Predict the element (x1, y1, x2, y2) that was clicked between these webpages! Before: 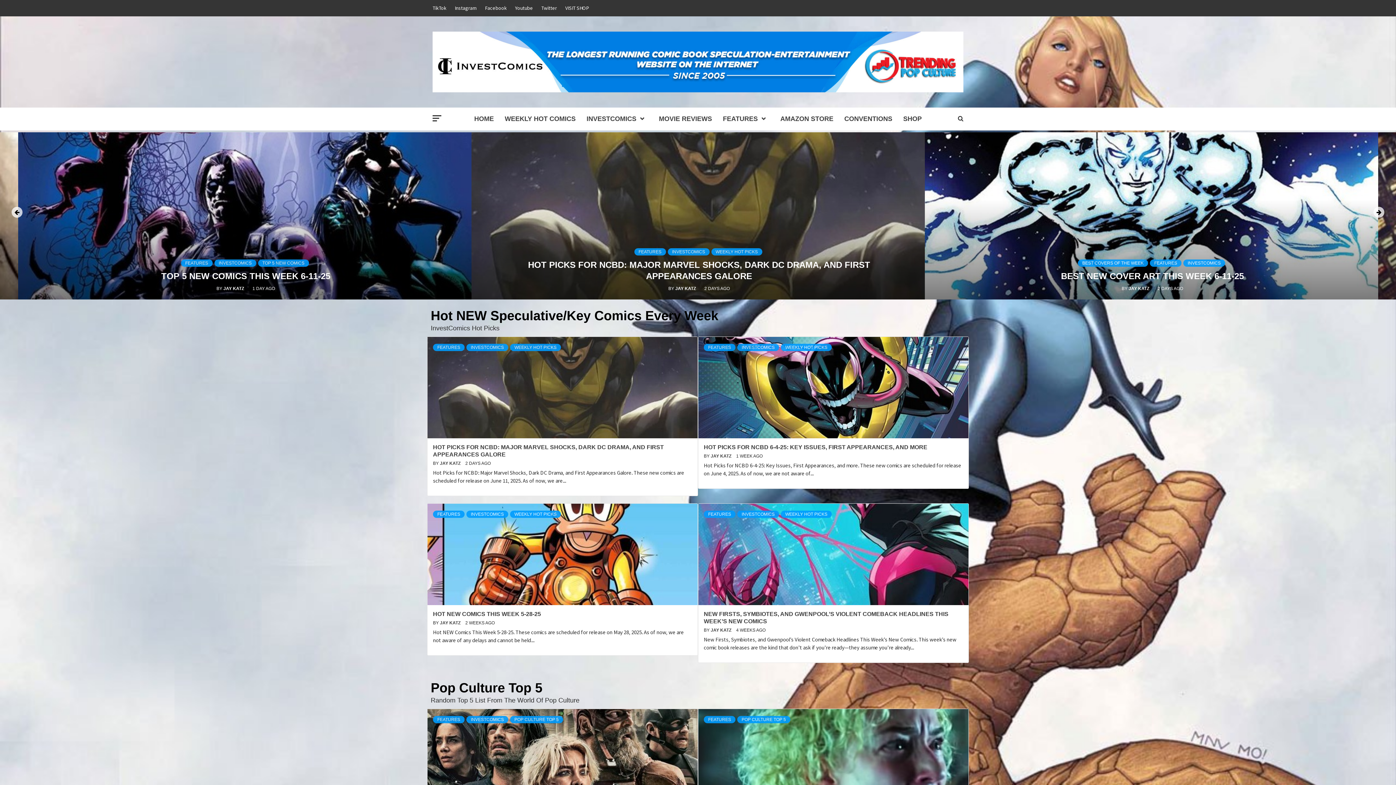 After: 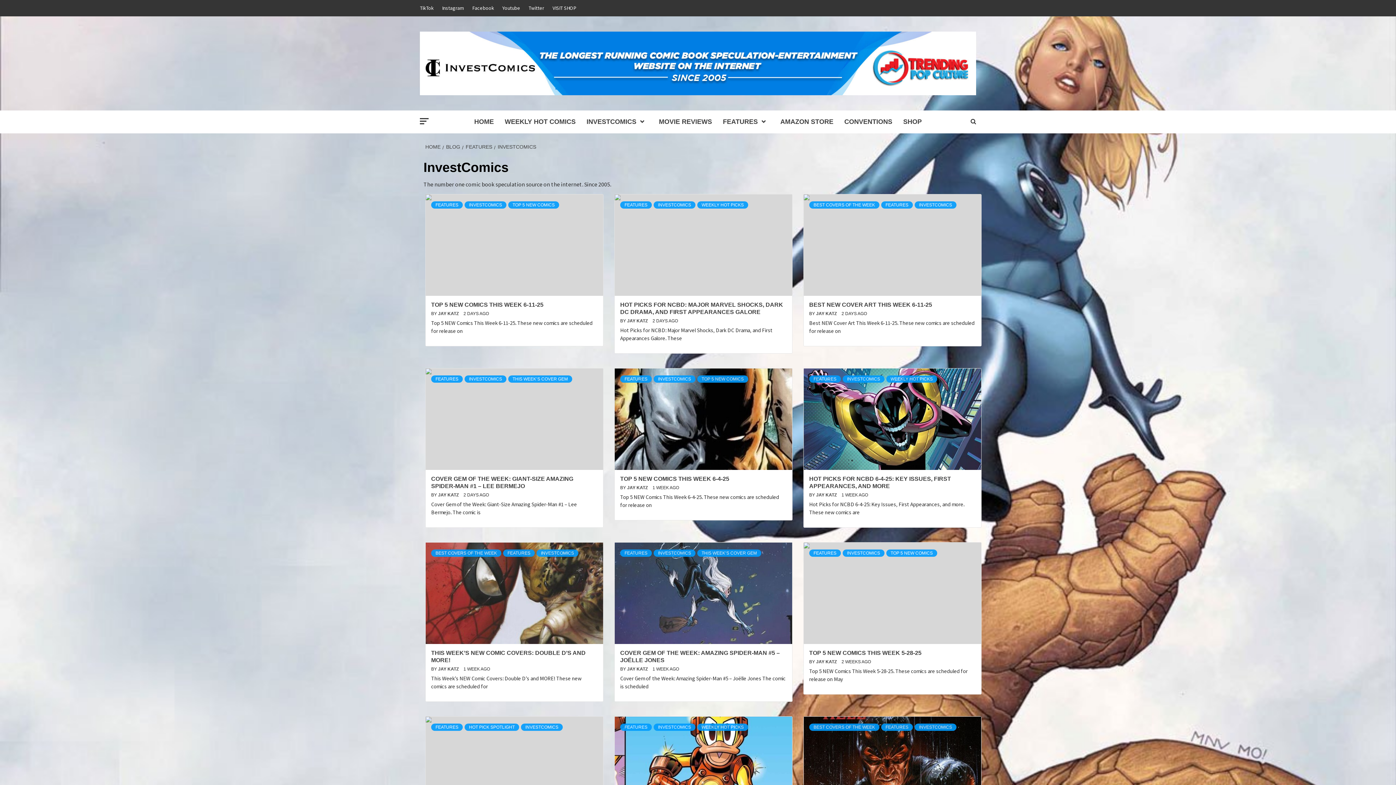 Action: label: INVESTCOMICS bbox: (466, 510, 508, 518)